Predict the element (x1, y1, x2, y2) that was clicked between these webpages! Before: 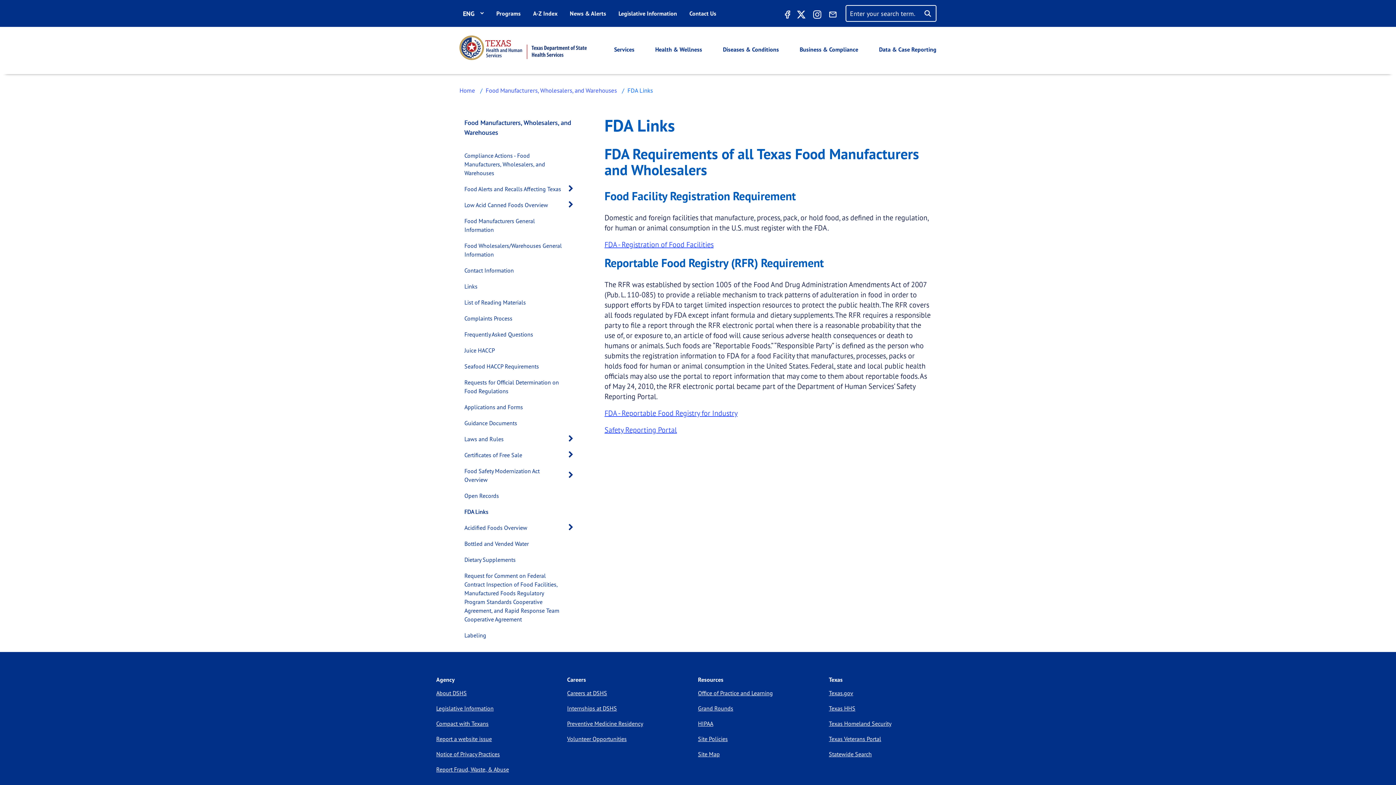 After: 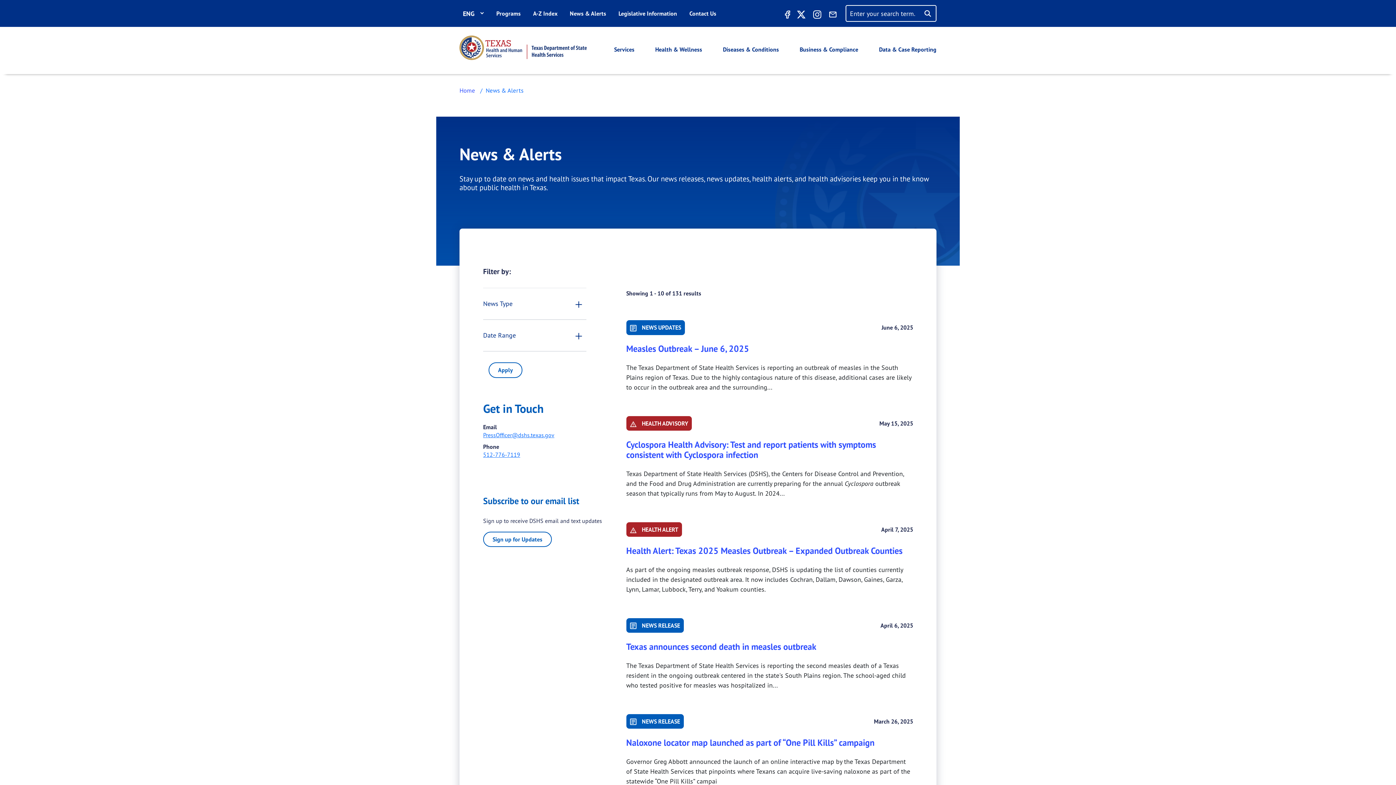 Action: label: News & Alerts bbox: (563, 5, 612, 21)